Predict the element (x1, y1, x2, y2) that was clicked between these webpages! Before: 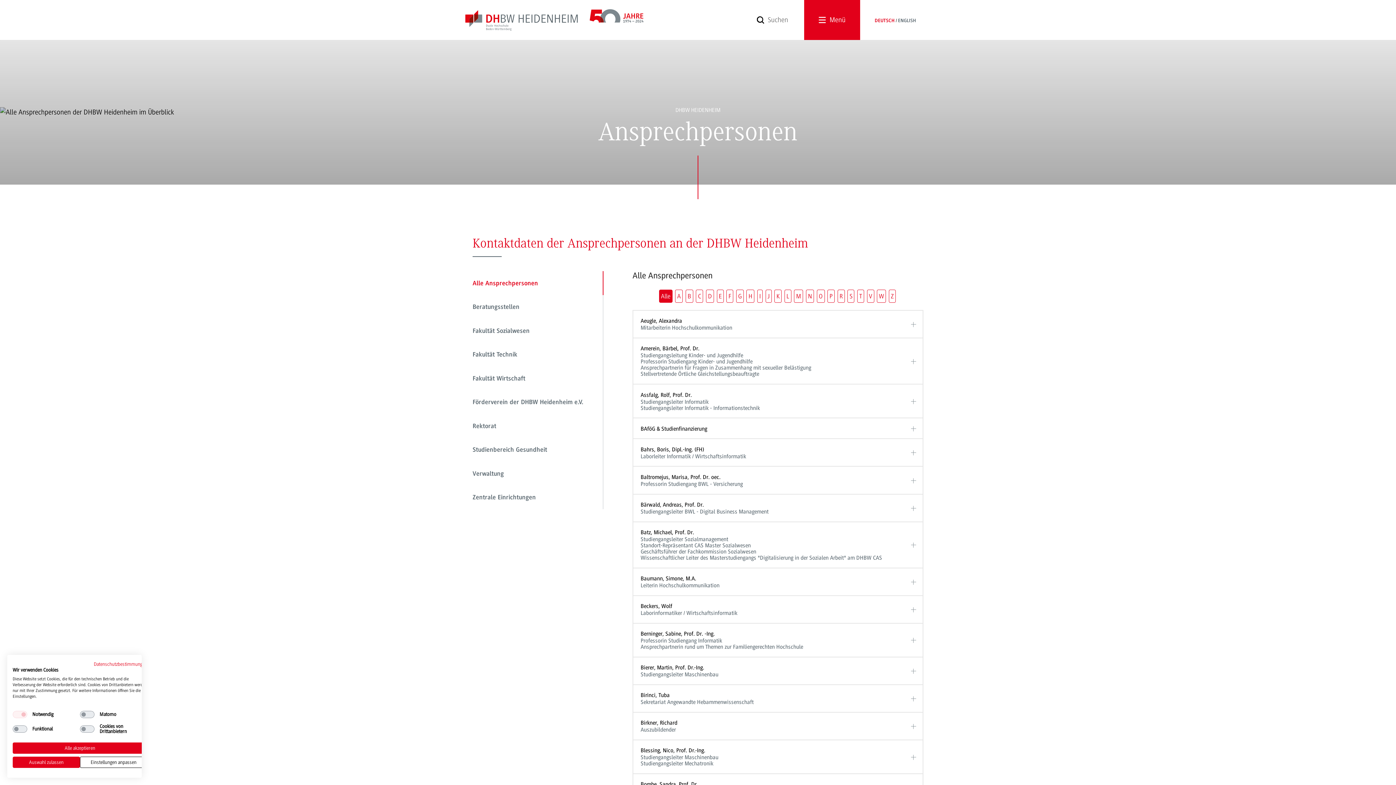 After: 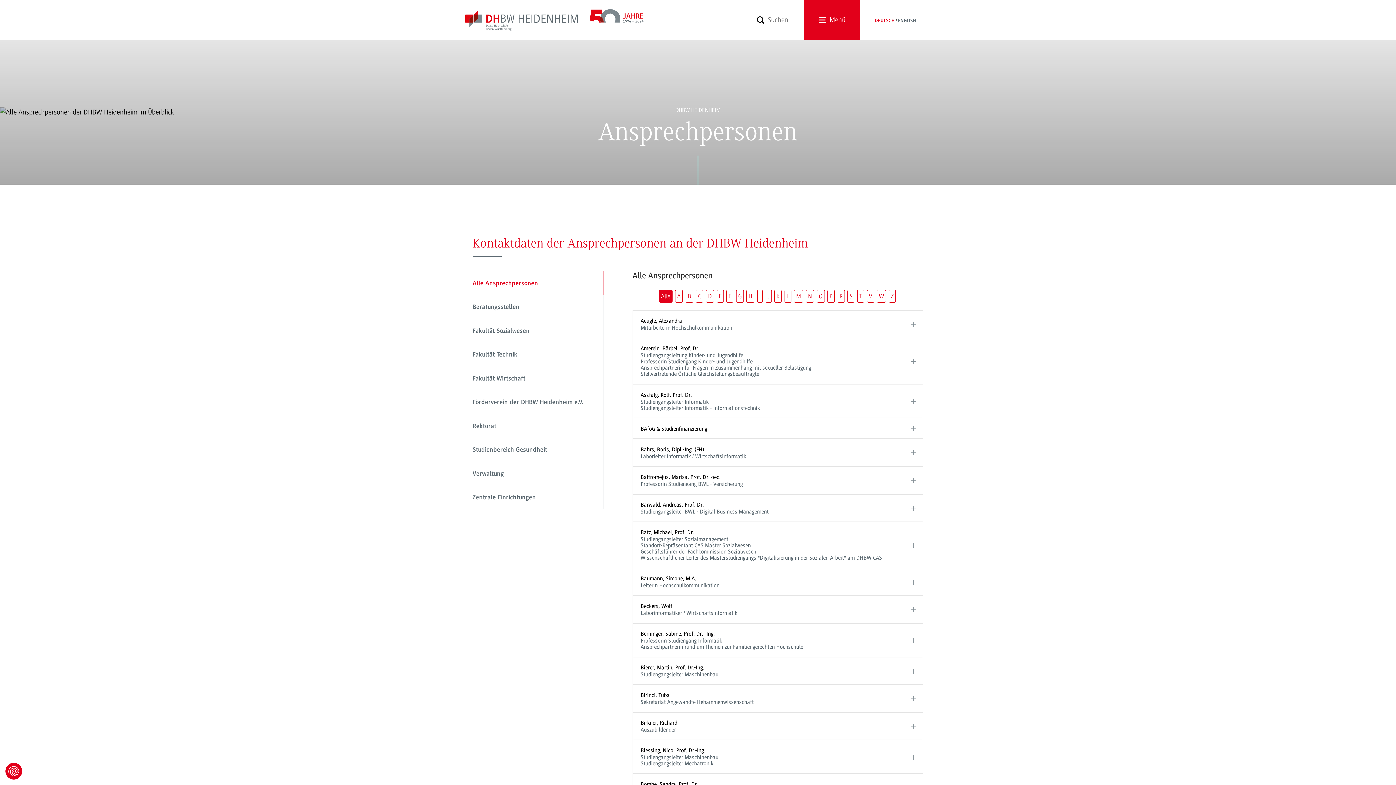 Action: label: Akzeptieren Sie alle cookies bbox: (12, 742, 147, 754)